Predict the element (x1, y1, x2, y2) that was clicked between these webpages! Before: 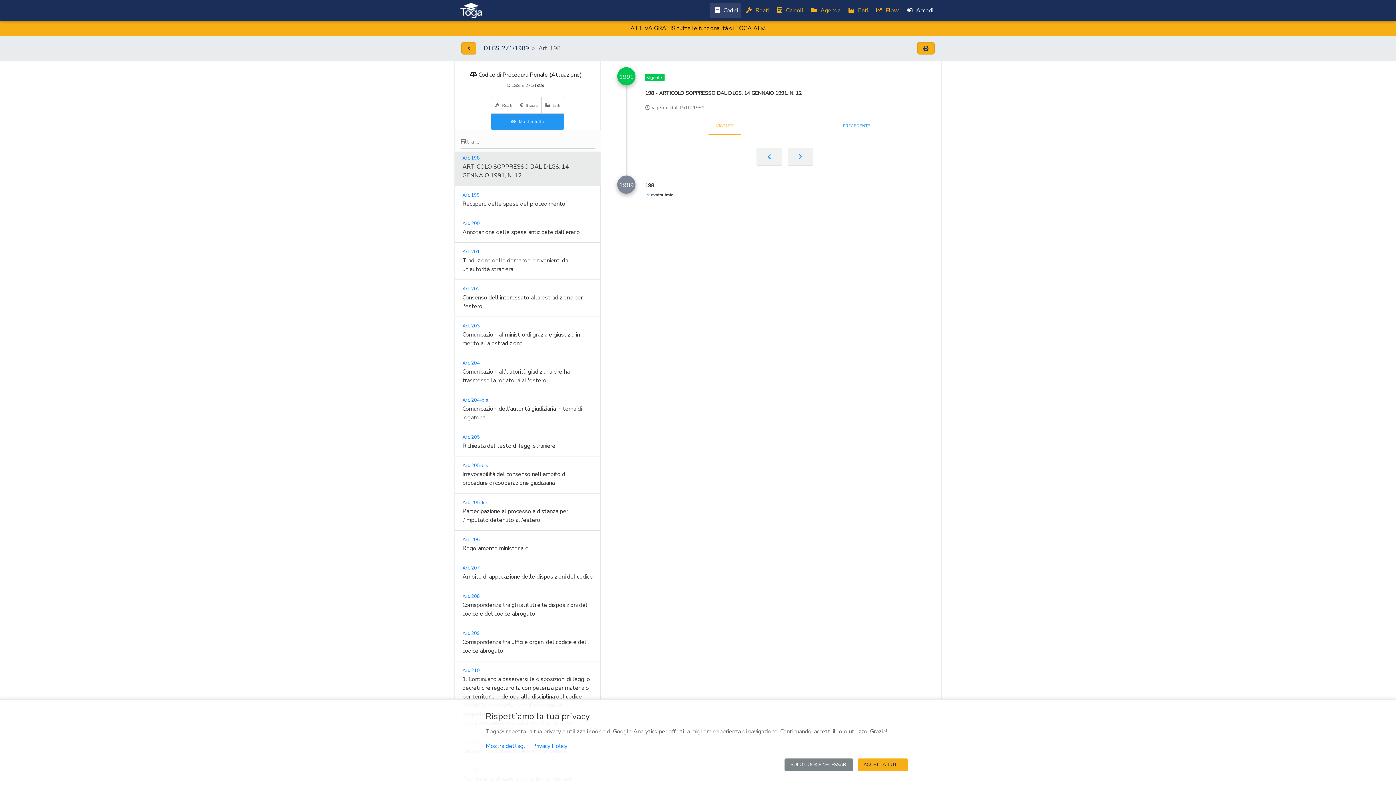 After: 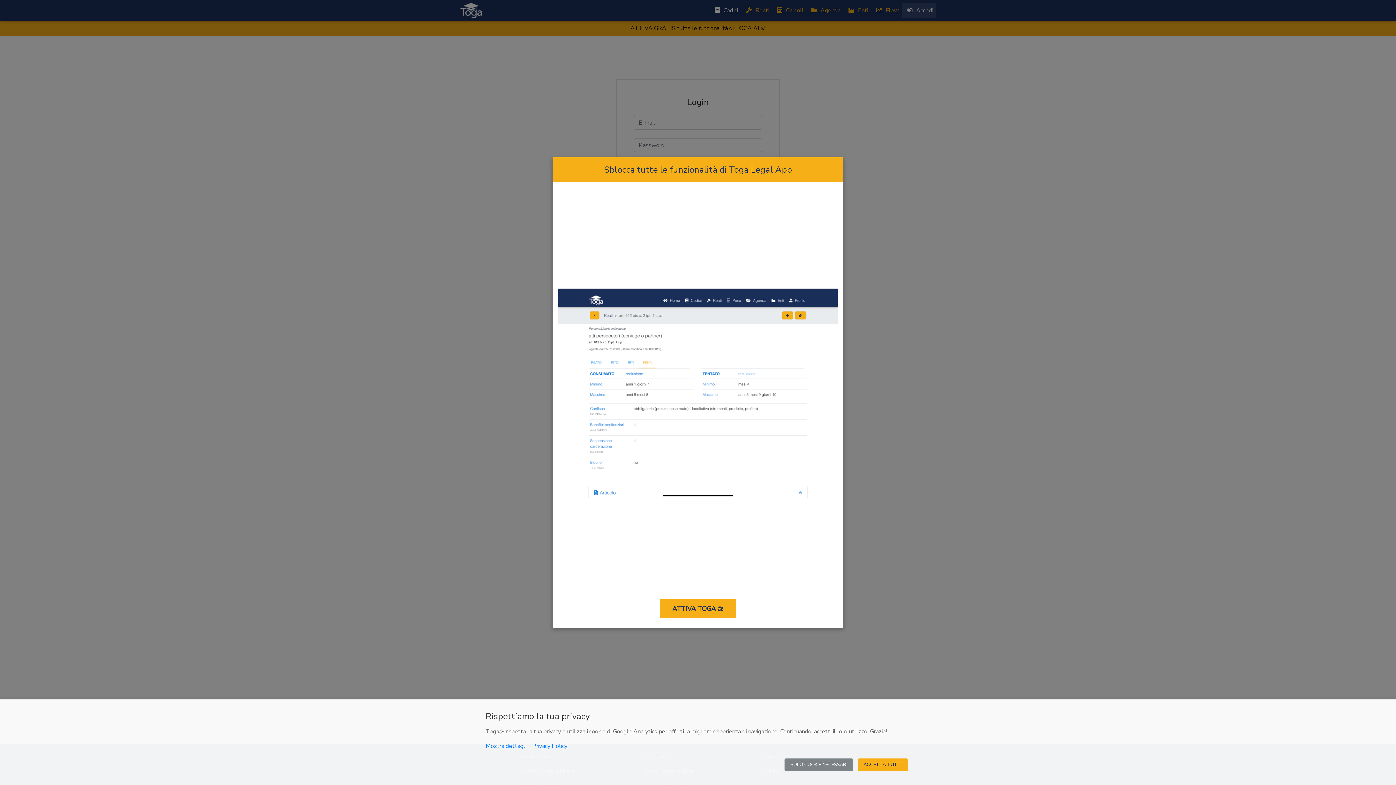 Action: bbox: (843, 3, 871, 17) label:  Enti